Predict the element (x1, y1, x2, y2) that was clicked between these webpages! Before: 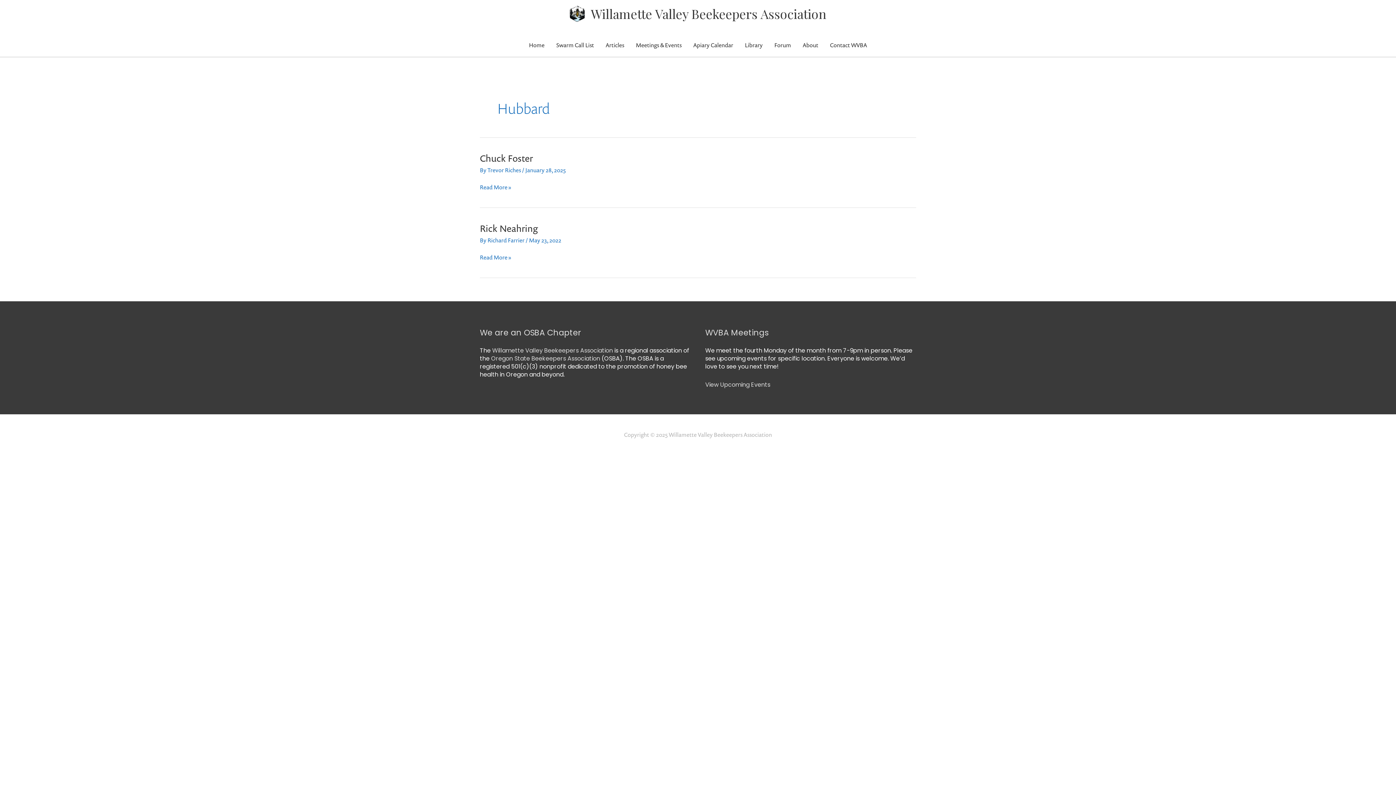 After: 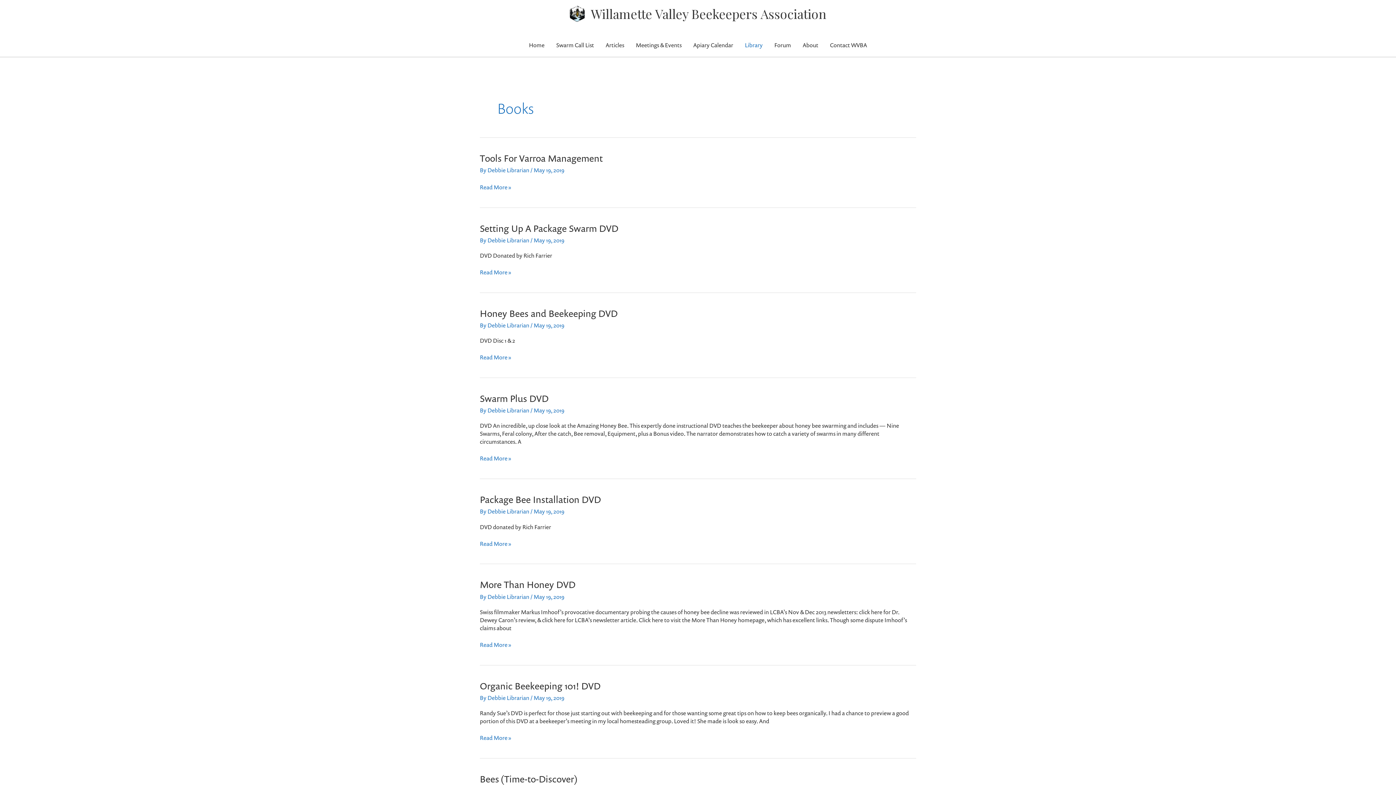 Action: bbox: (739, 33, 768, 56) label: Library